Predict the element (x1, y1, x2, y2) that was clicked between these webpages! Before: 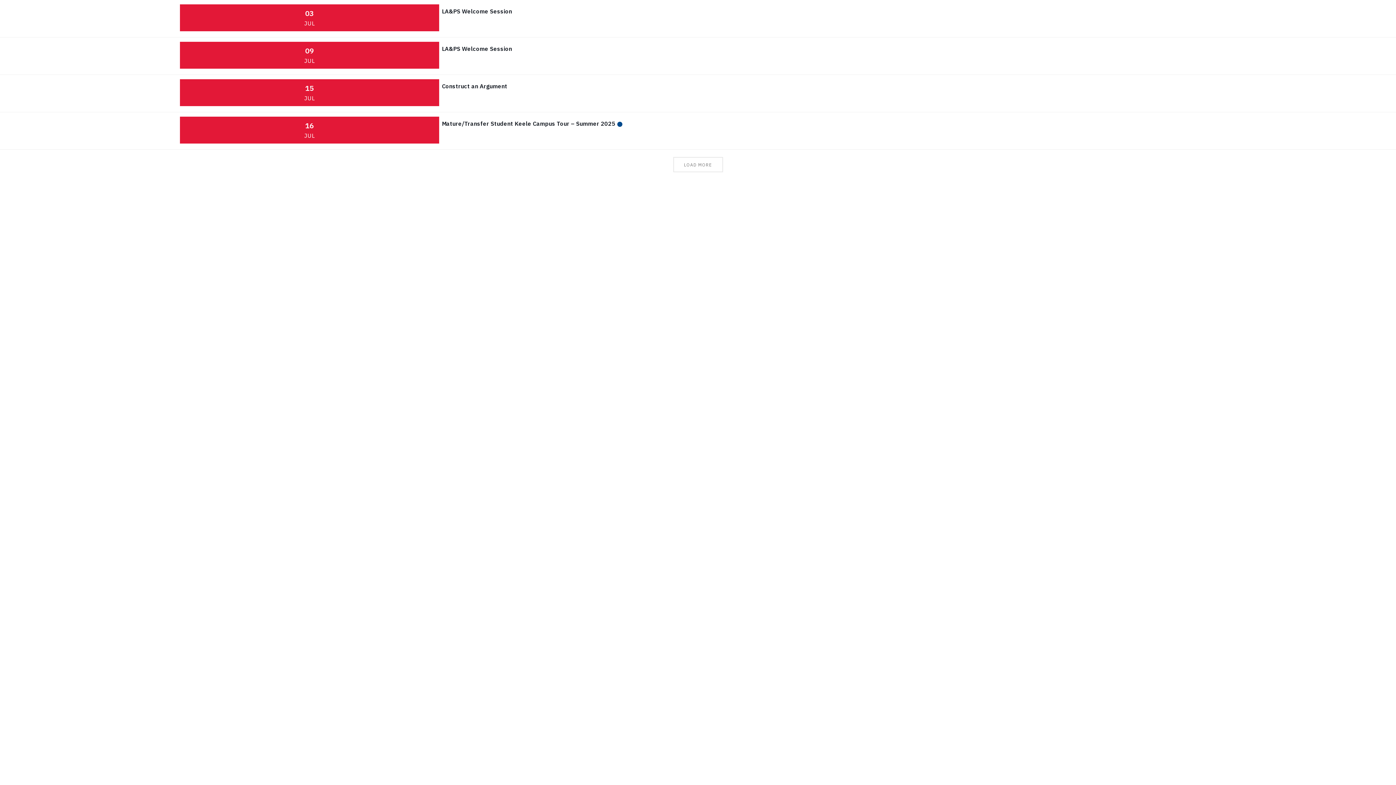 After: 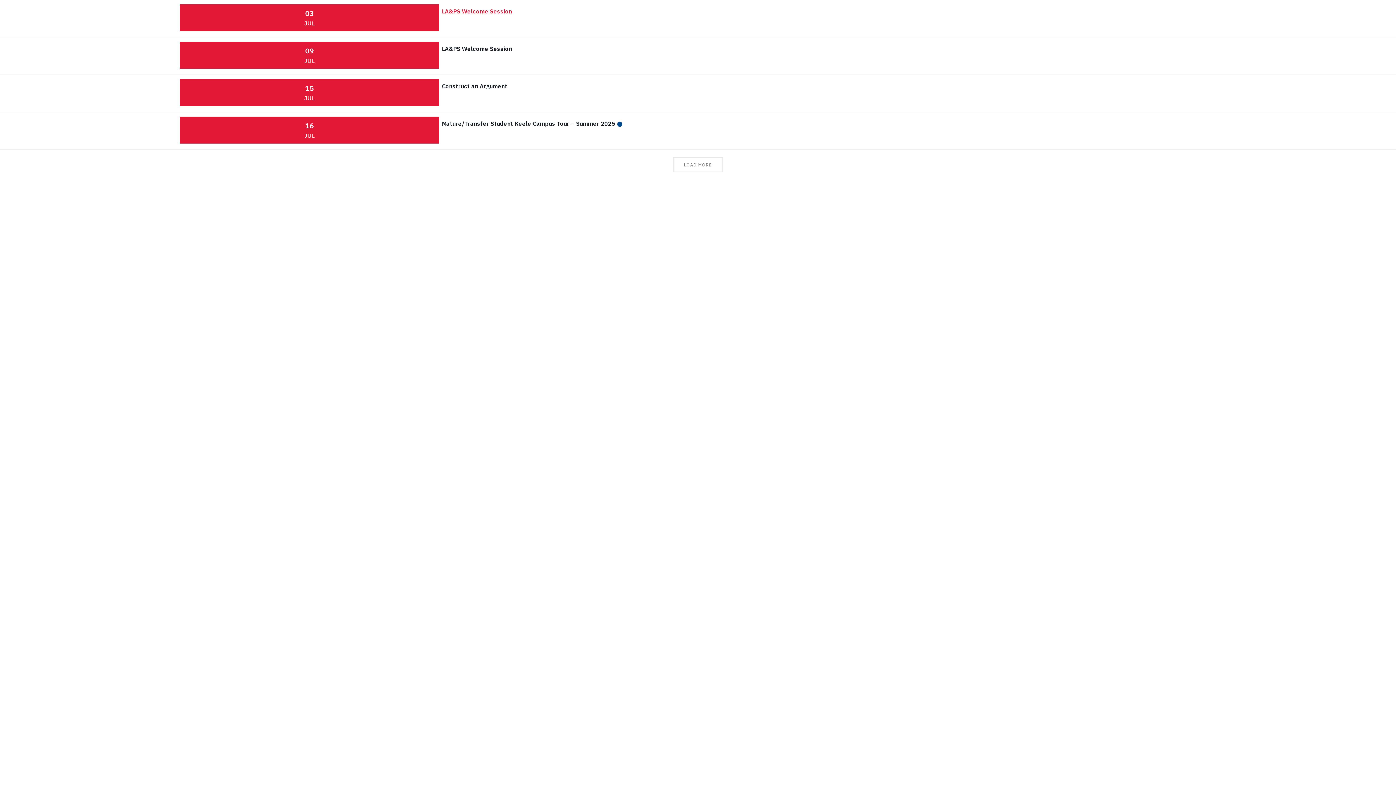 Action: label: LA&PS Welcome Session bbox: (442, 7, 512, 14)